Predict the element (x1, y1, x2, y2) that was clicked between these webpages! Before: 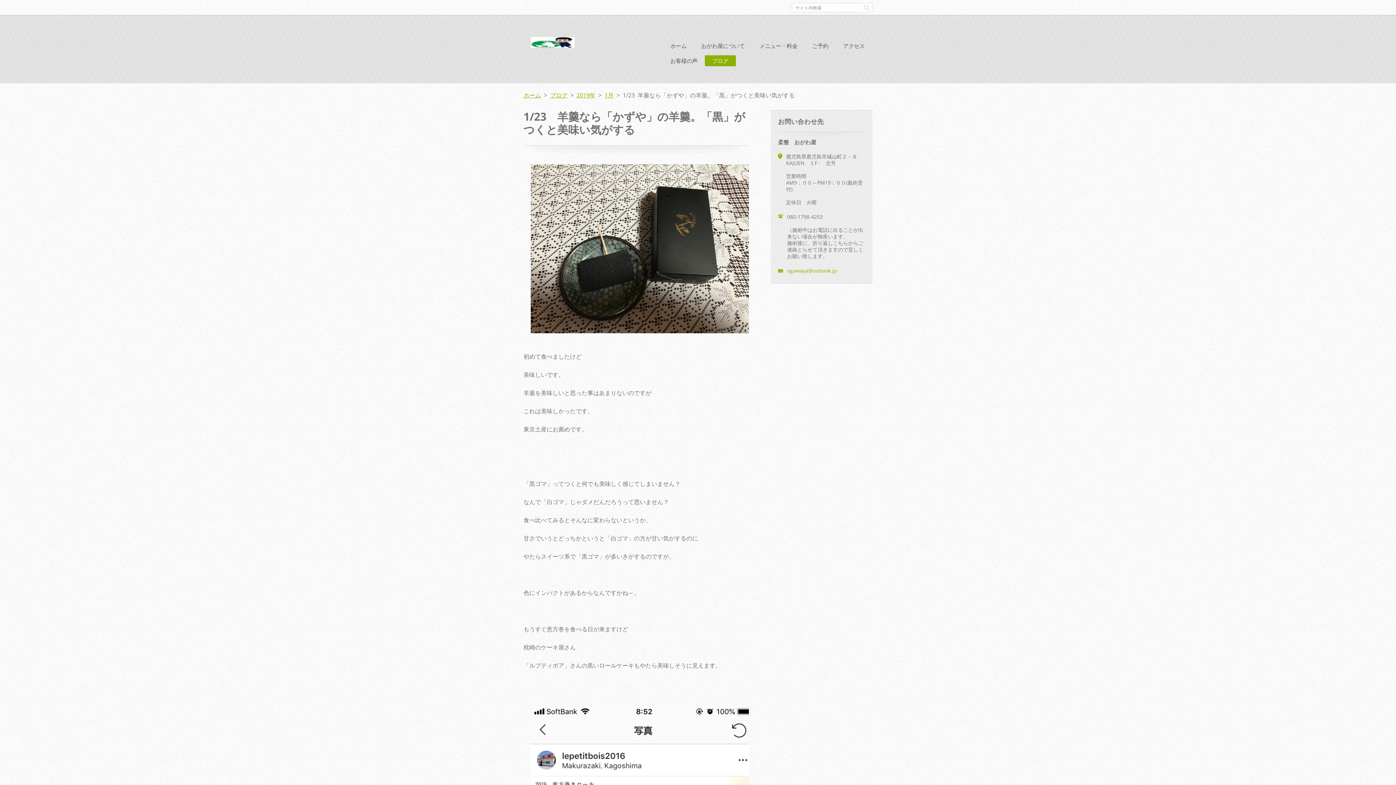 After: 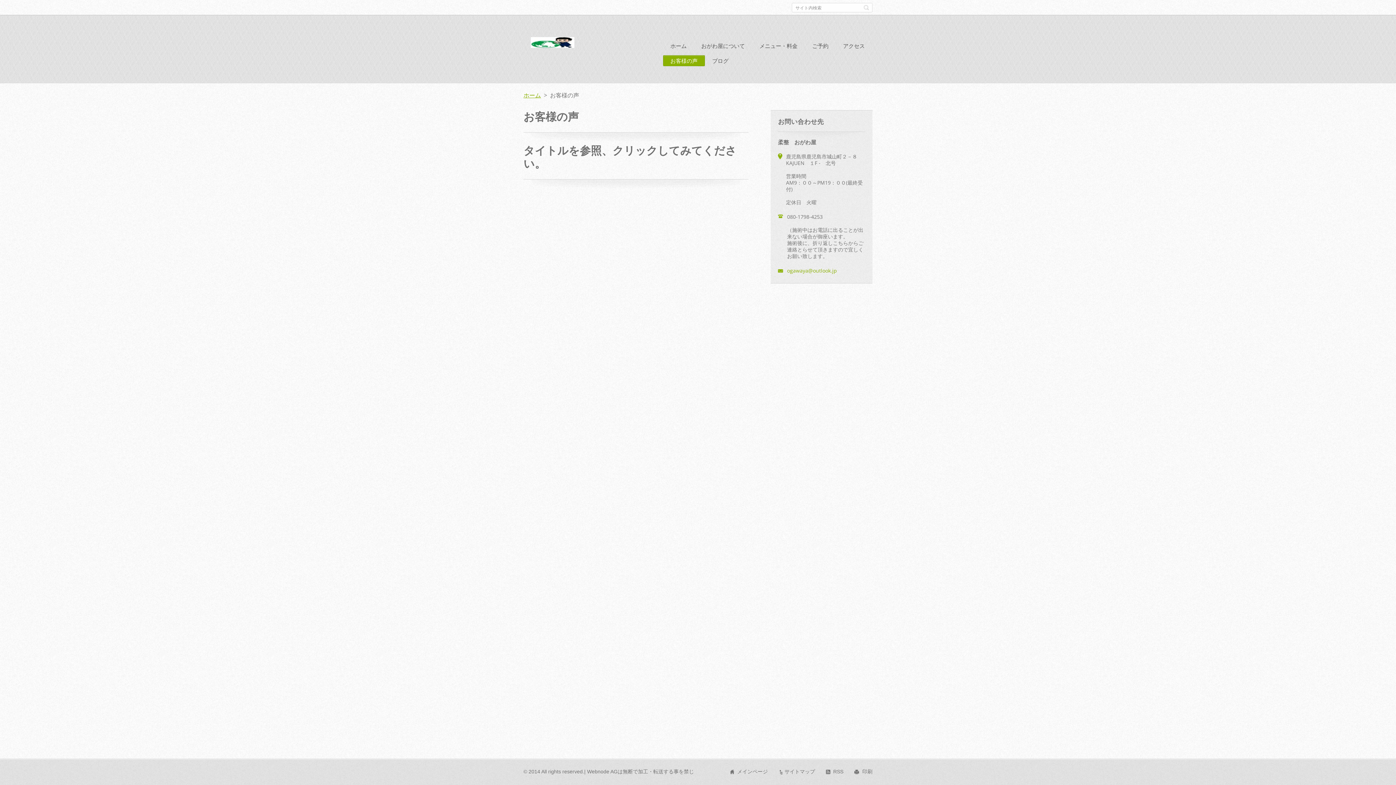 Action: label: お客様の声 bbox: (663, 55, 705, 68)